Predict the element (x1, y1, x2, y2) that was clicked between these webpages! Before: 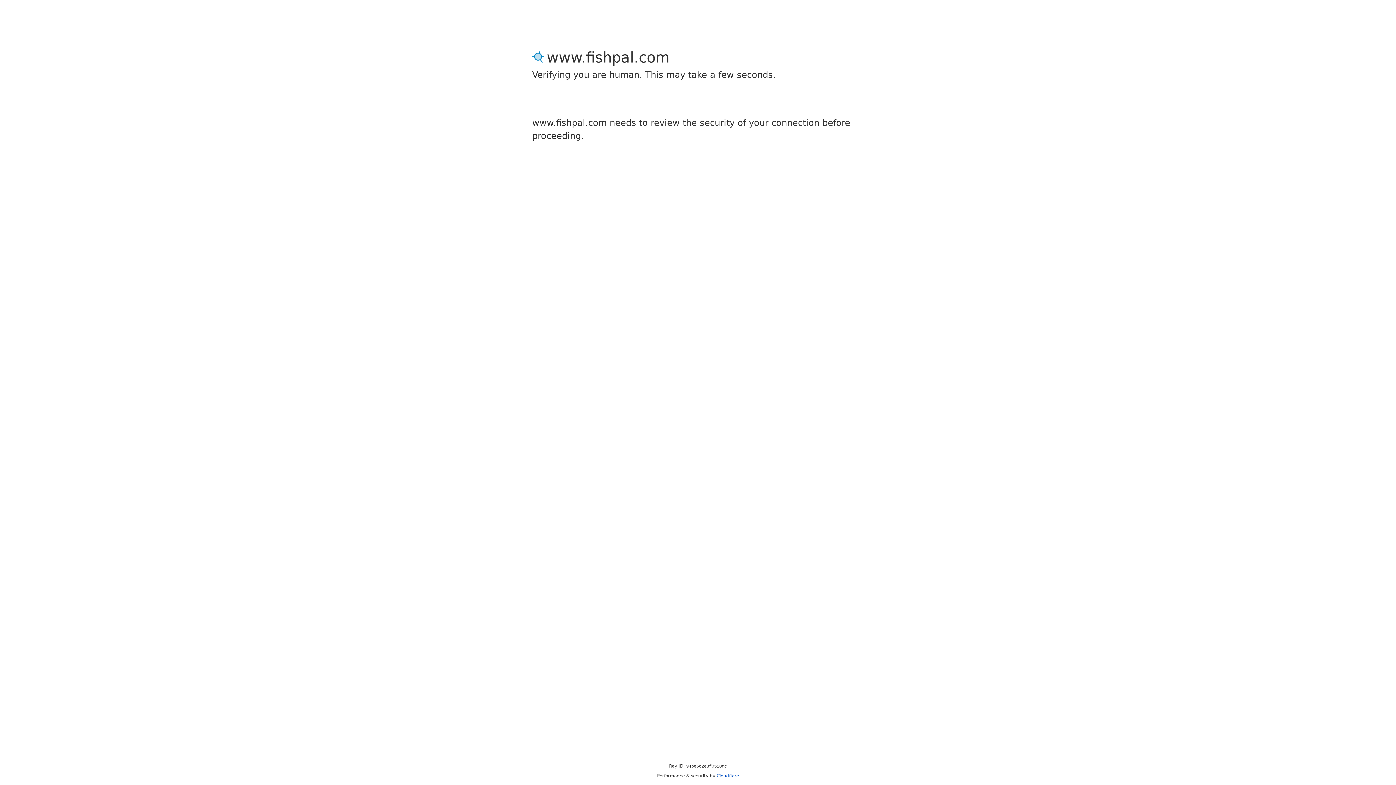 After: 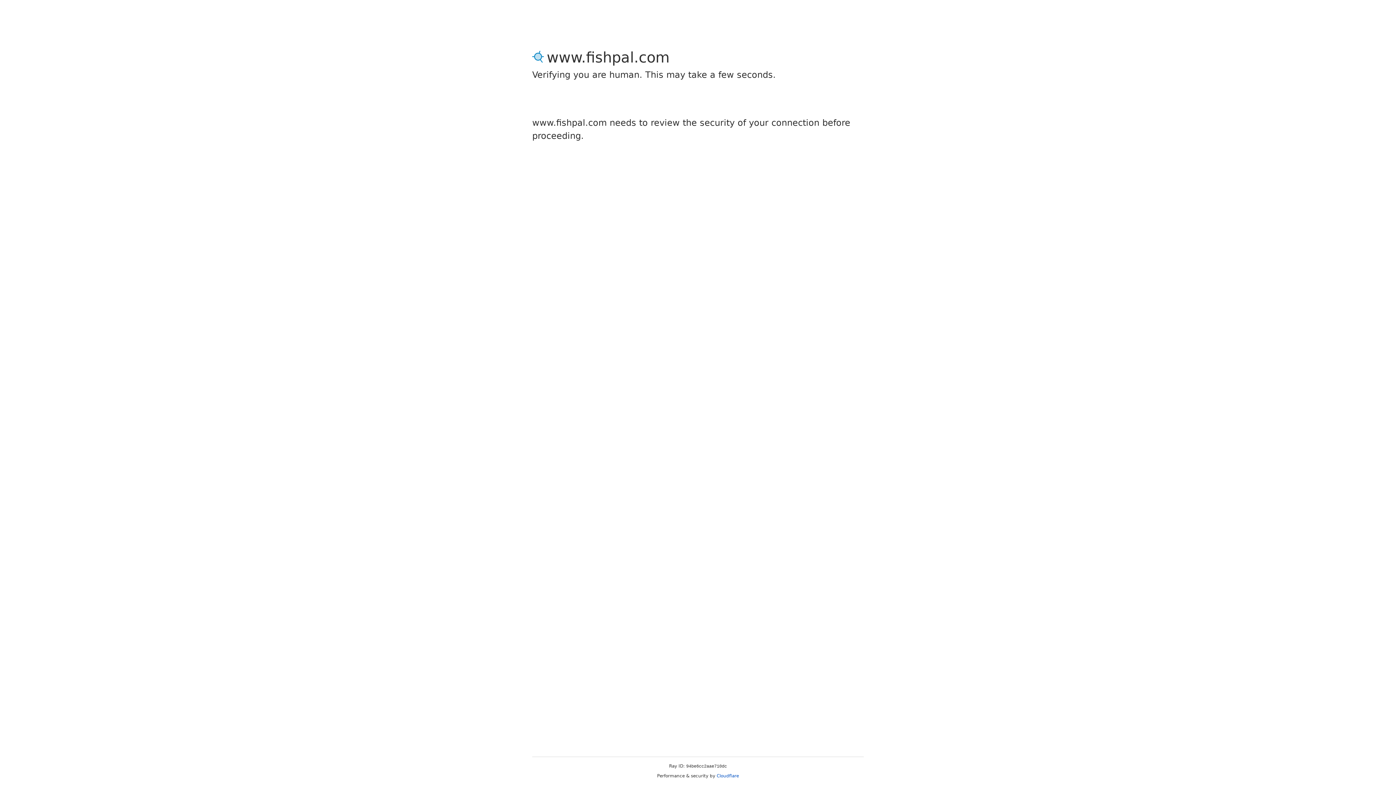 Action: bbox: (716, 773, 739, 778) label: Cloudflare